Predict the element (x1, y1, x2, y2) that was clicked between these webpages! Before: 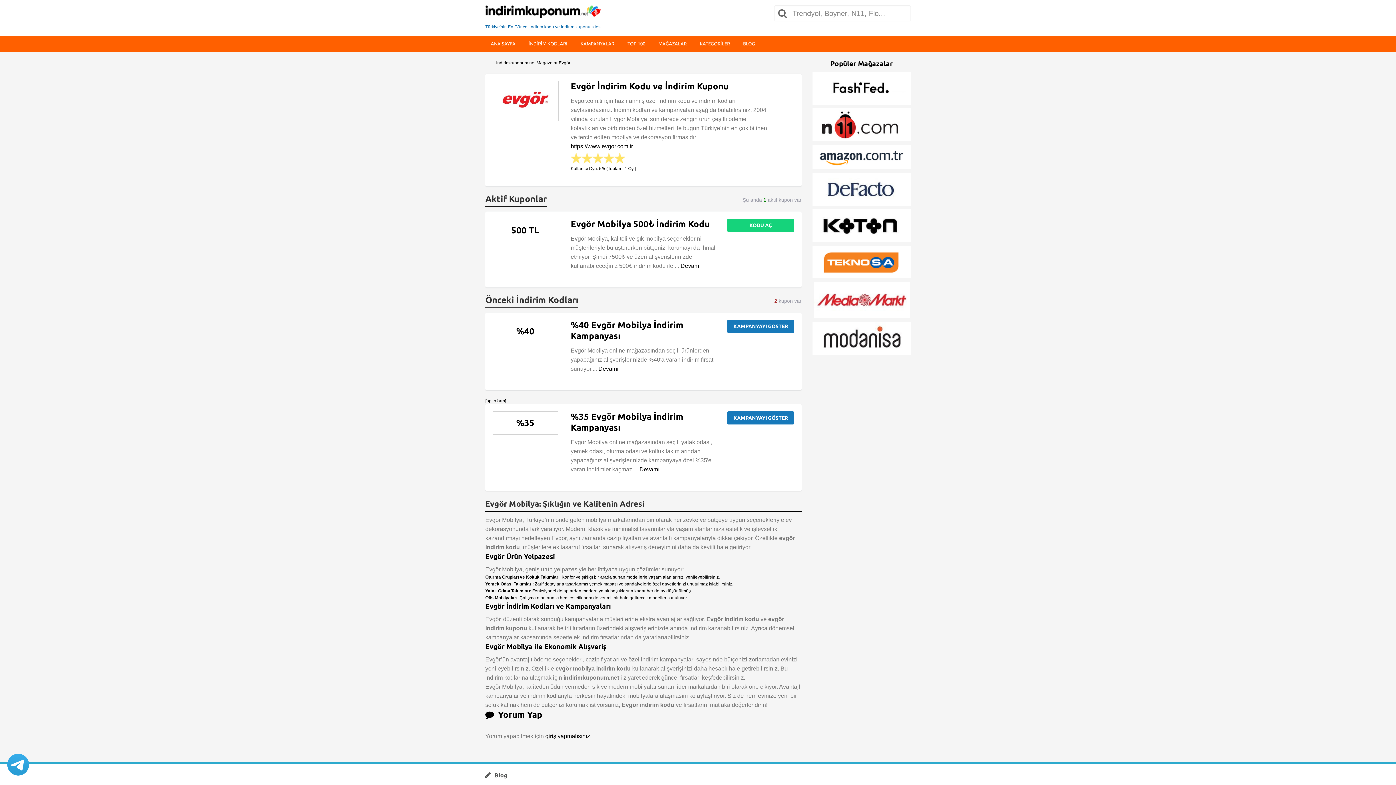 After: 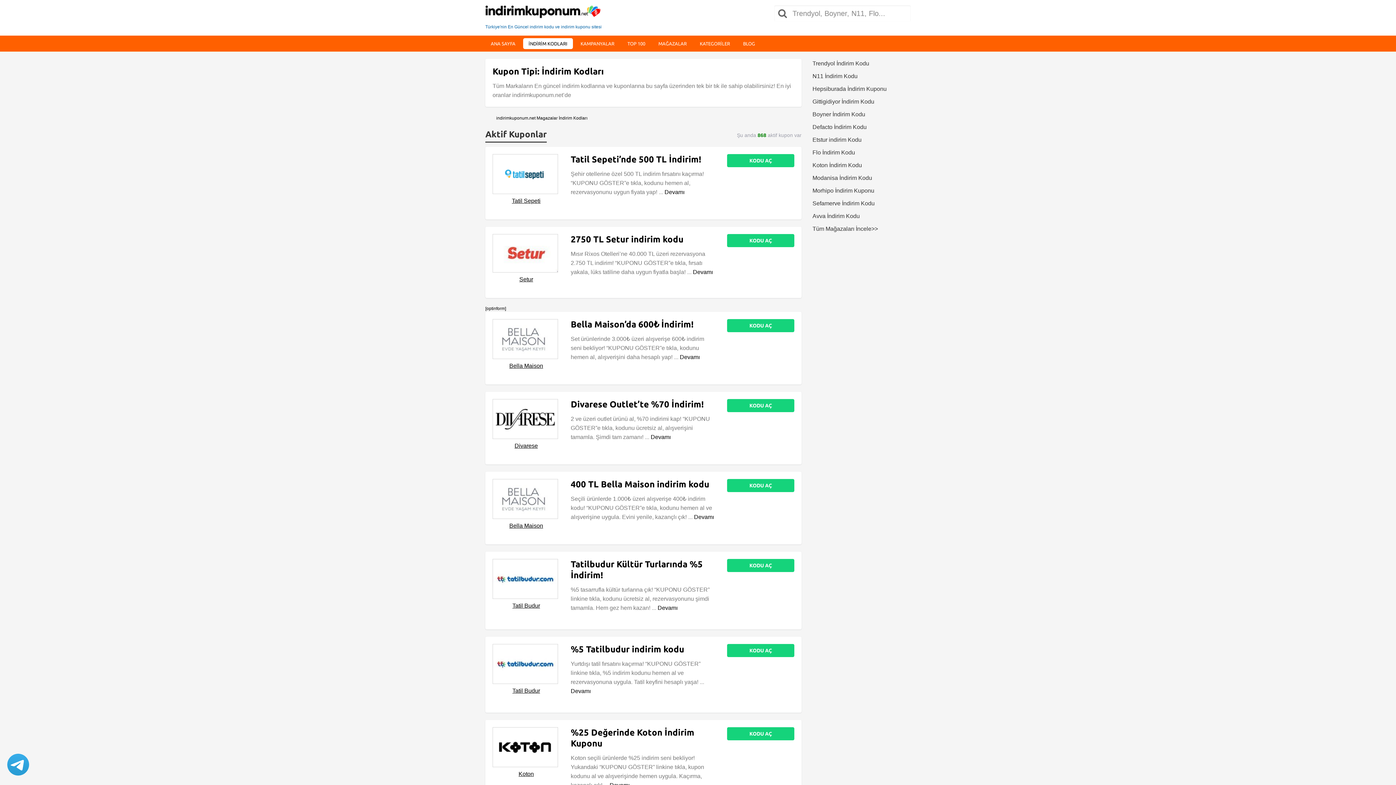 Action: bbox: (523, 38, 573, 49) label: İNDİRİM KODLARI